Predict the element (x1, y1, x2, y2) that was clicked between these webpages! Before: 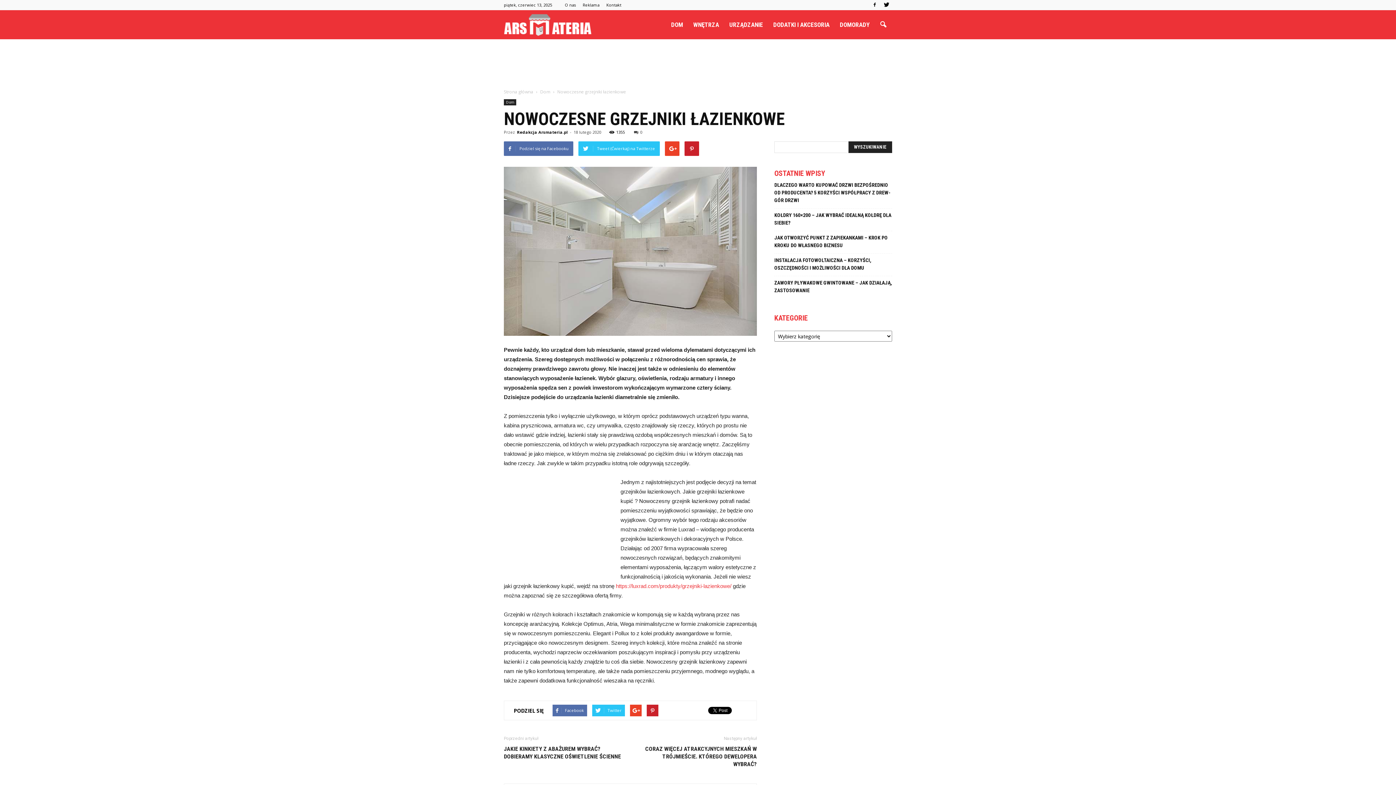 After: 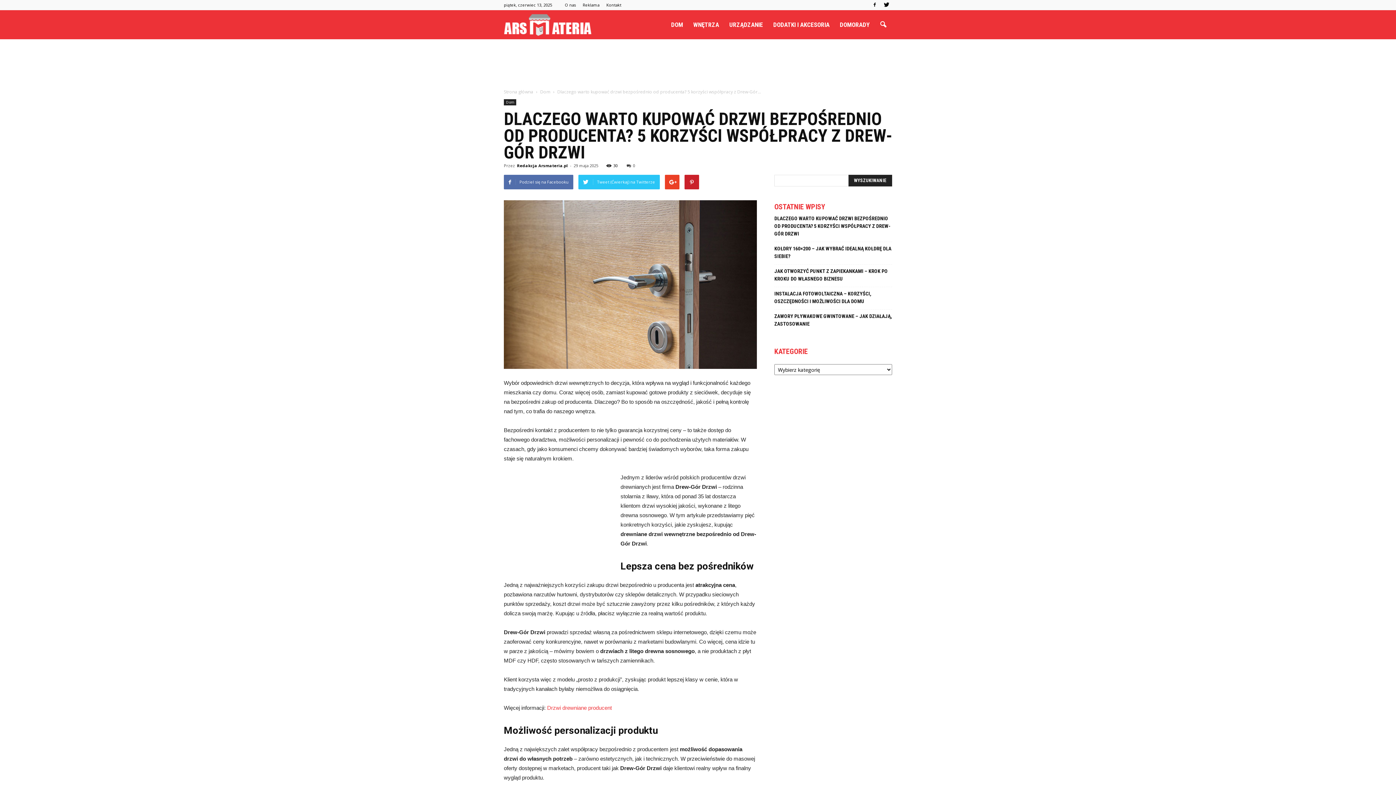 Action: bbox: (774, 181, 892, 204) label: DLACZEGO WARTO KUPOWAĆ DRZWI BEZPOŚREDNIO OD PRODUCENTA? 5 KORZYŚCI WSPÓŁPRACY Z DREW-GÓR DRZWI